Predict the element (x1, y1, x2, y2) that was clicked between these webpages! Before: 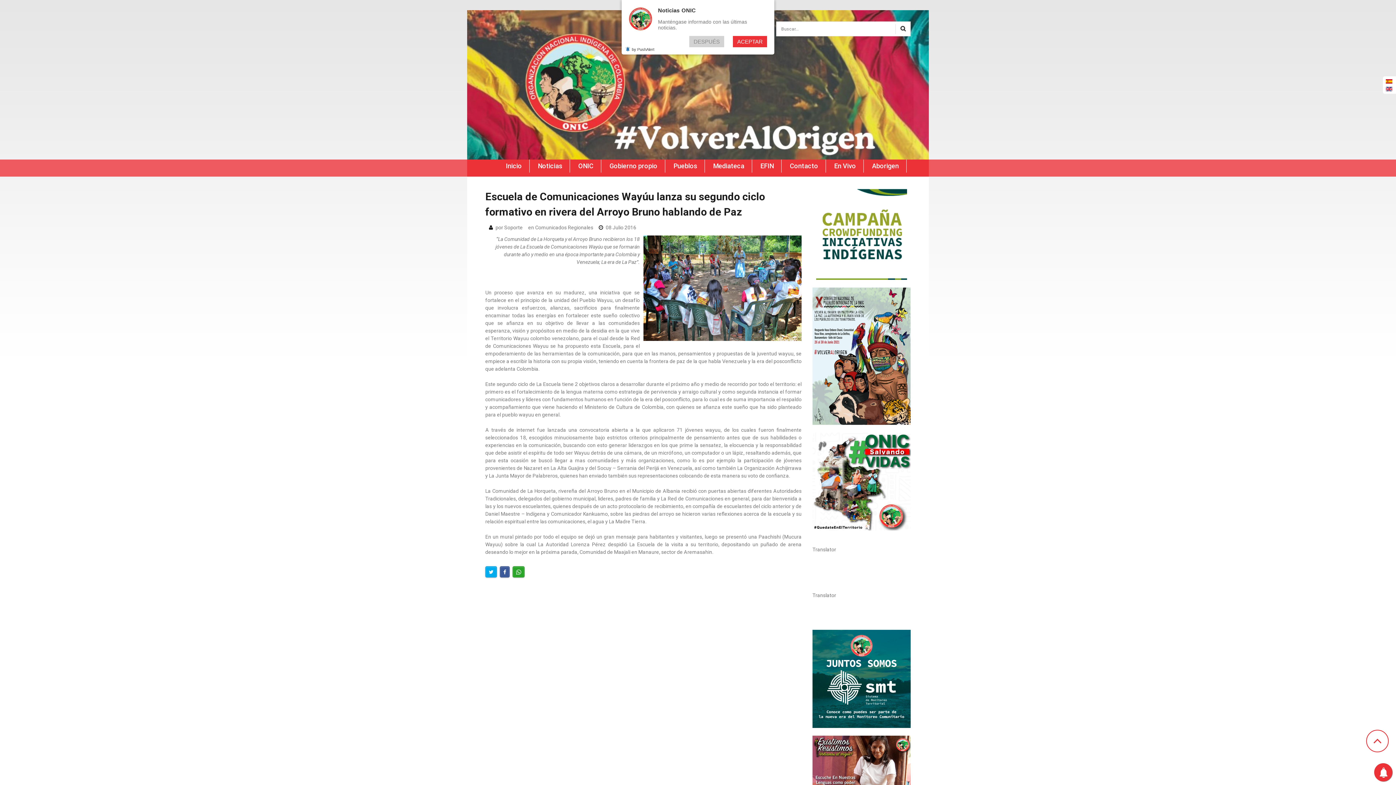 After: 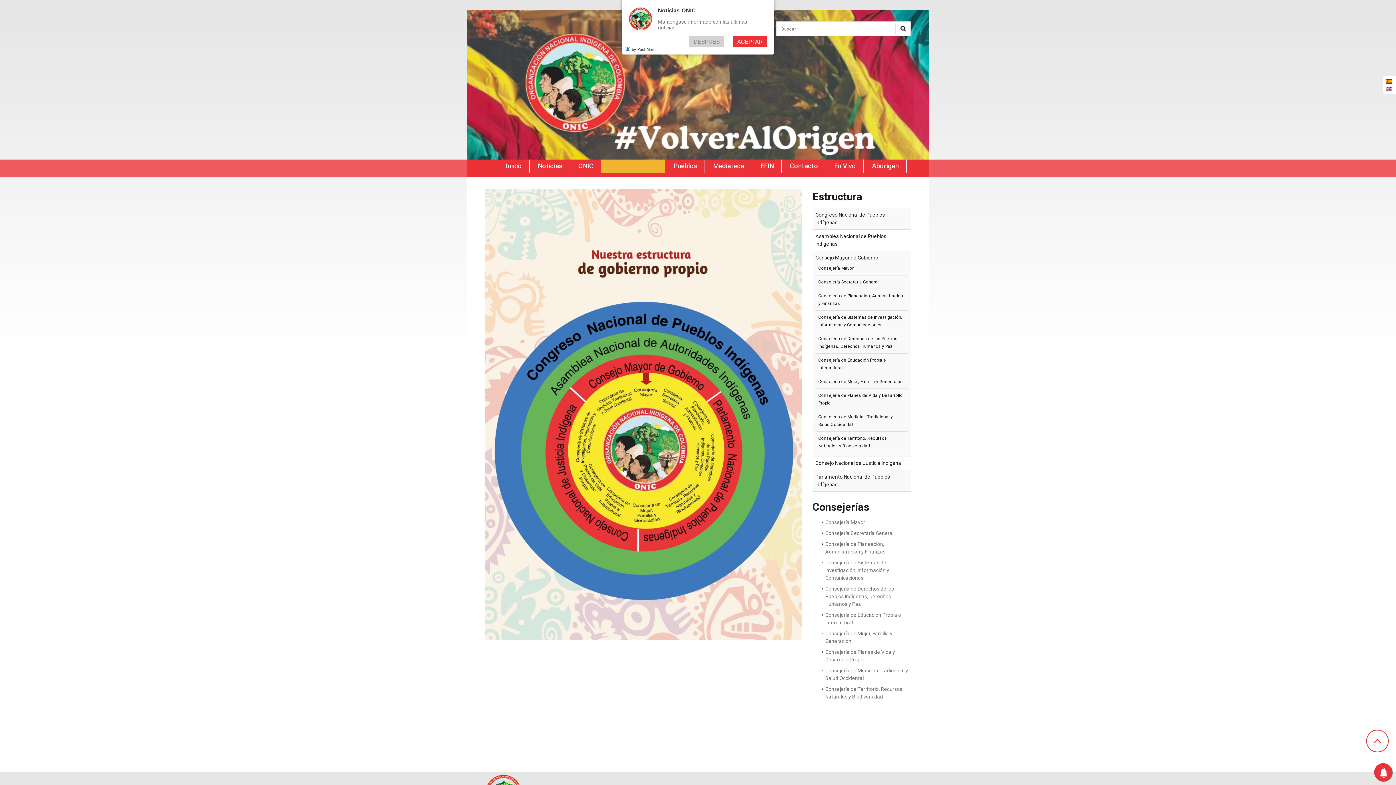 Action: label: Gobierno propio bbox: (602, 159, 664, 172)